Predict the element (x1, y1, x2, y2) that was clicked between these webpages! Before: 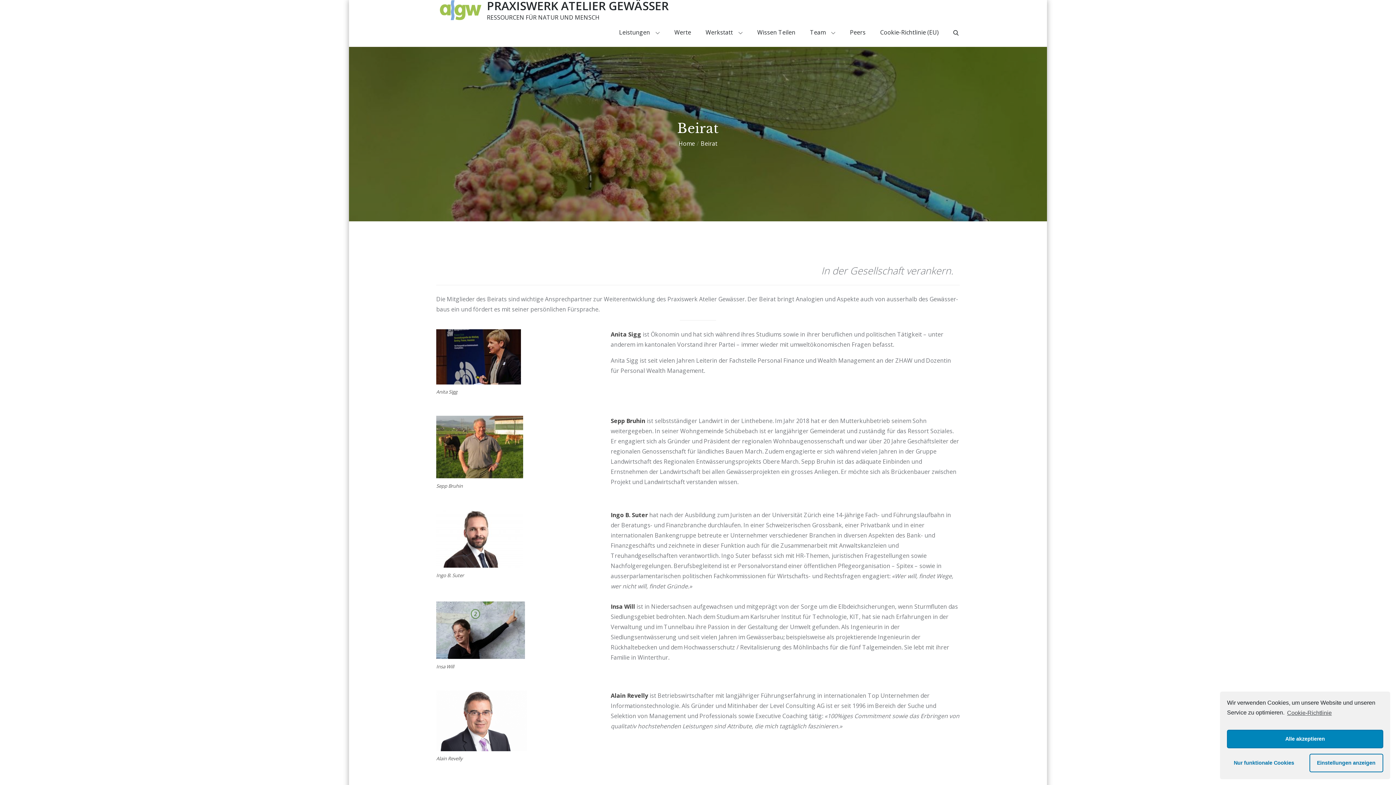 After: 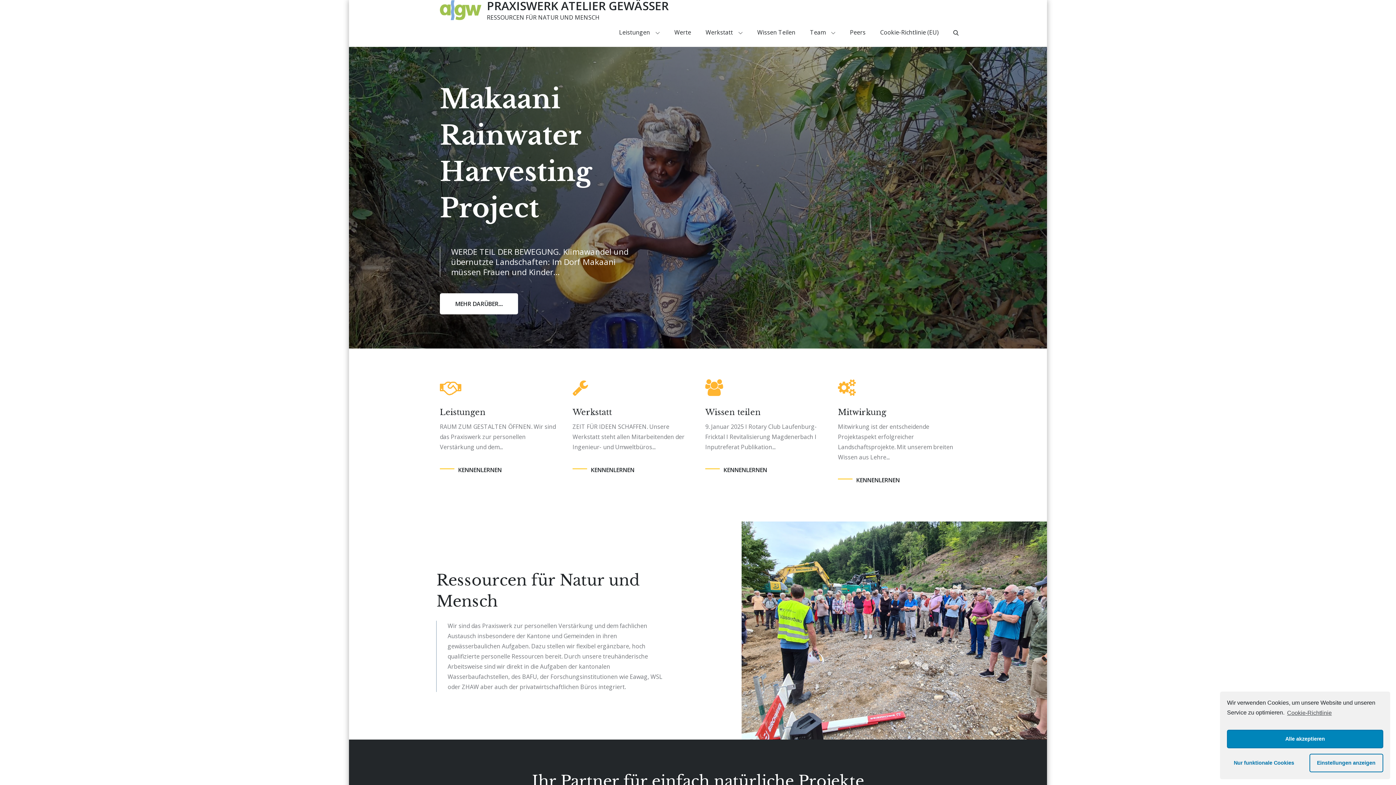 Action: label: Home bbox: (678, 139, 695, 147)